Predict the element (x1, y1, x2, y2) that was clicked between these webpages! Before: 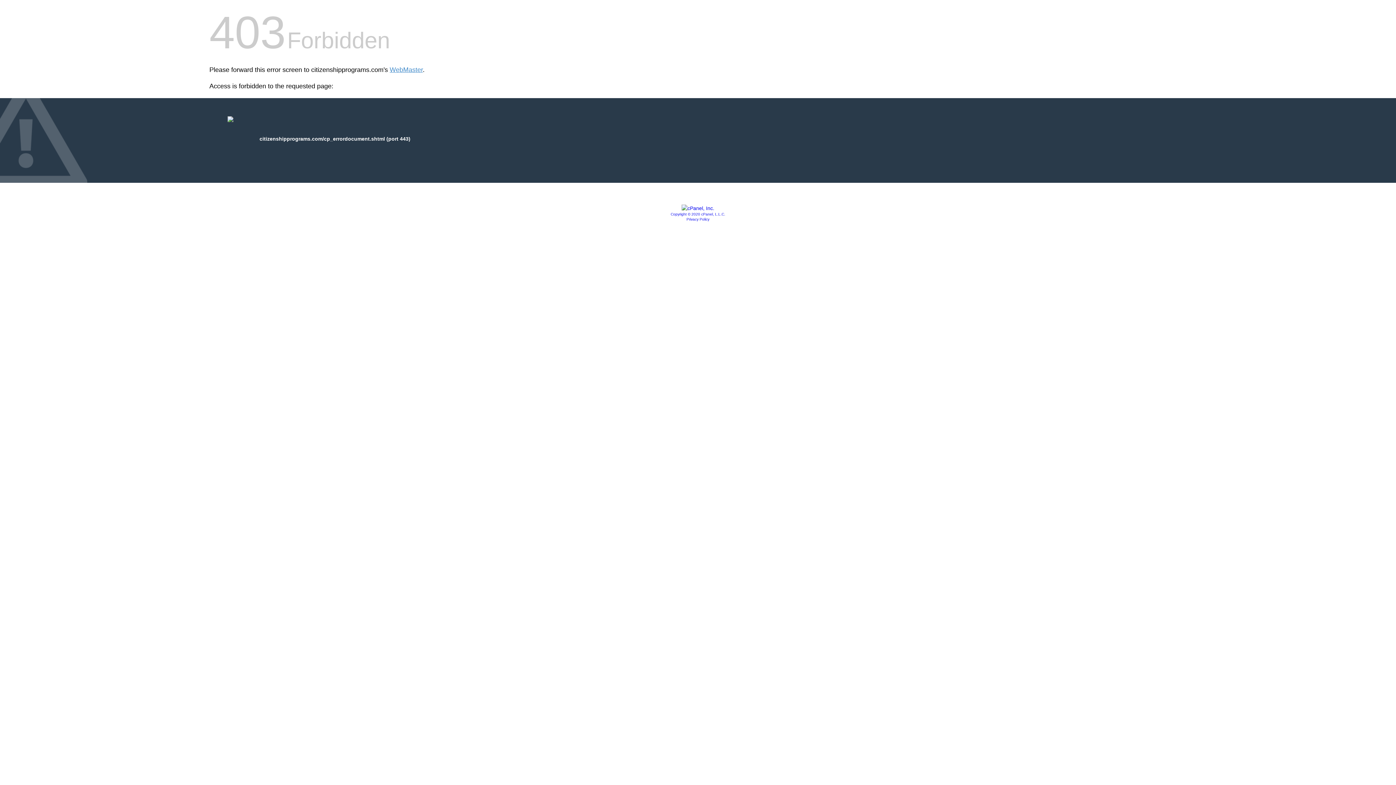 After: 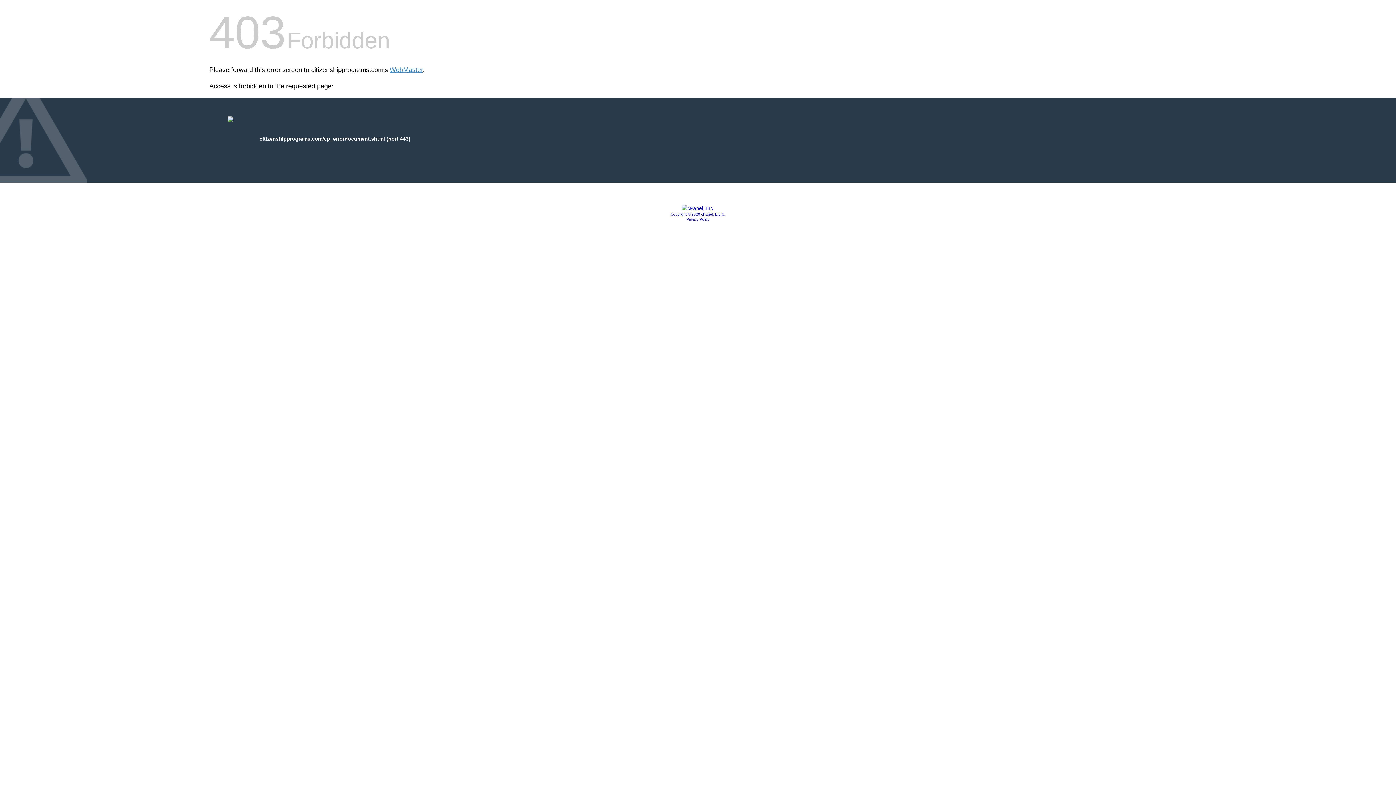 Action: label: Copyright © 2020 cPanel, L.L.C. bbox: (670, 212, 725, 216)